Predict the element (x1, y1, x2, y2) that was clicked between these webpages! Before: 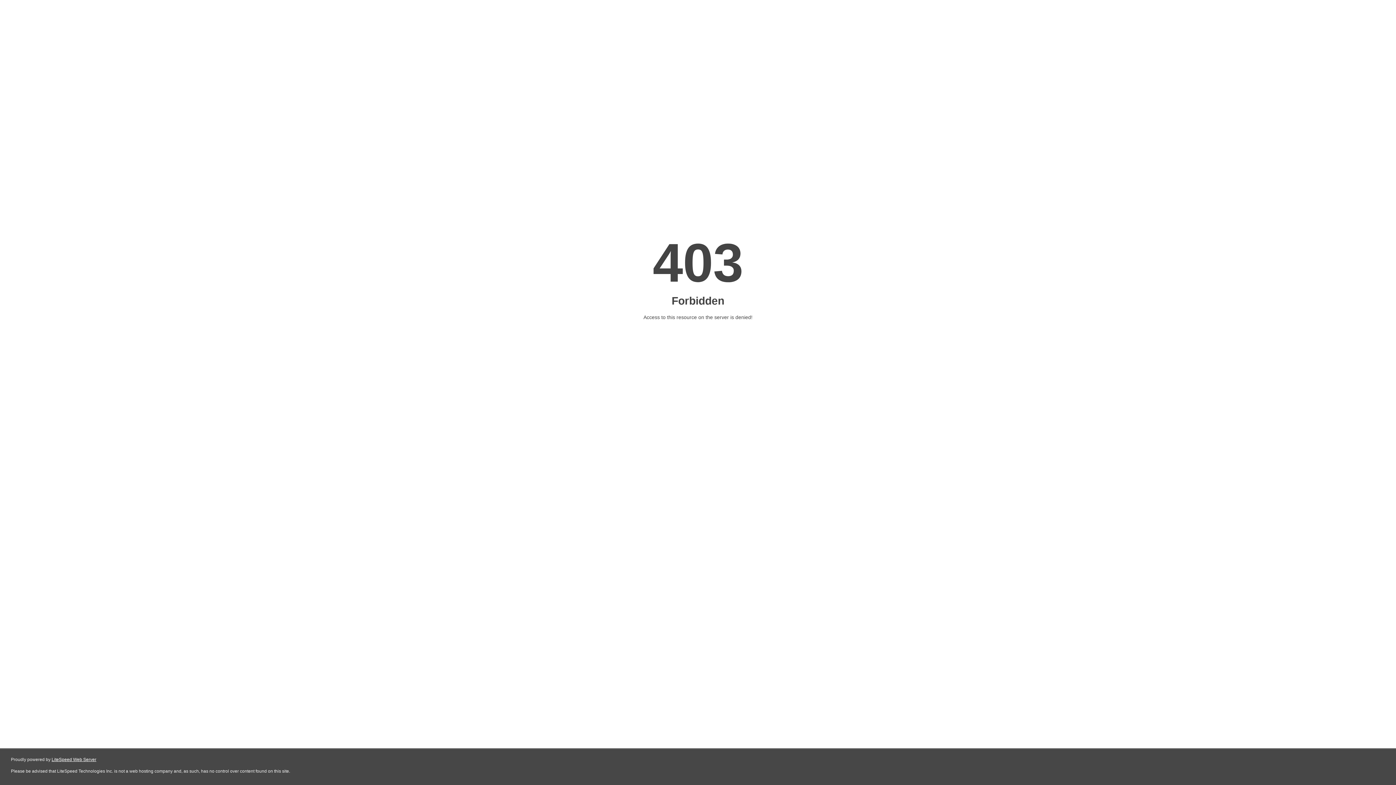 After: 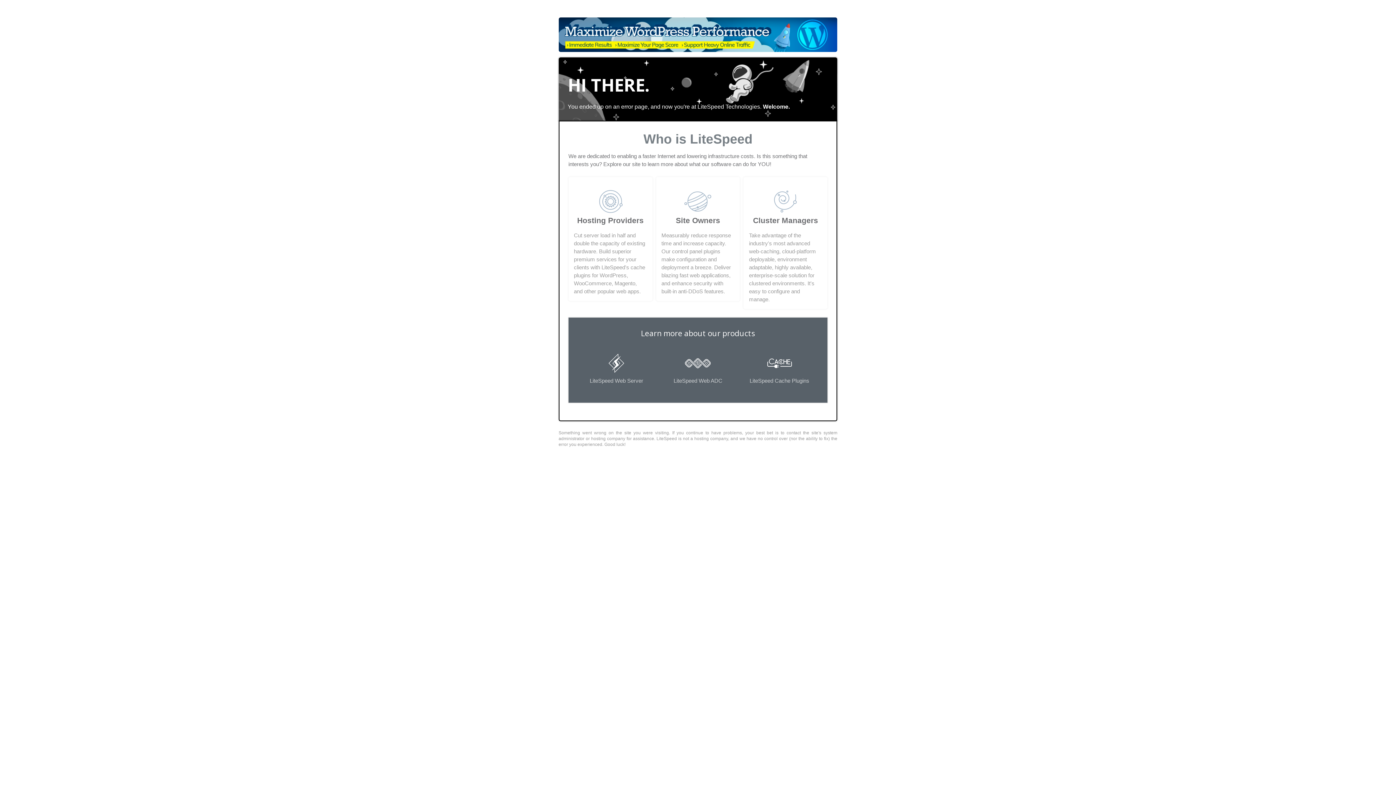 Action: bbox: (51, 757, 96, 762) label: LiteSpeed Web Server